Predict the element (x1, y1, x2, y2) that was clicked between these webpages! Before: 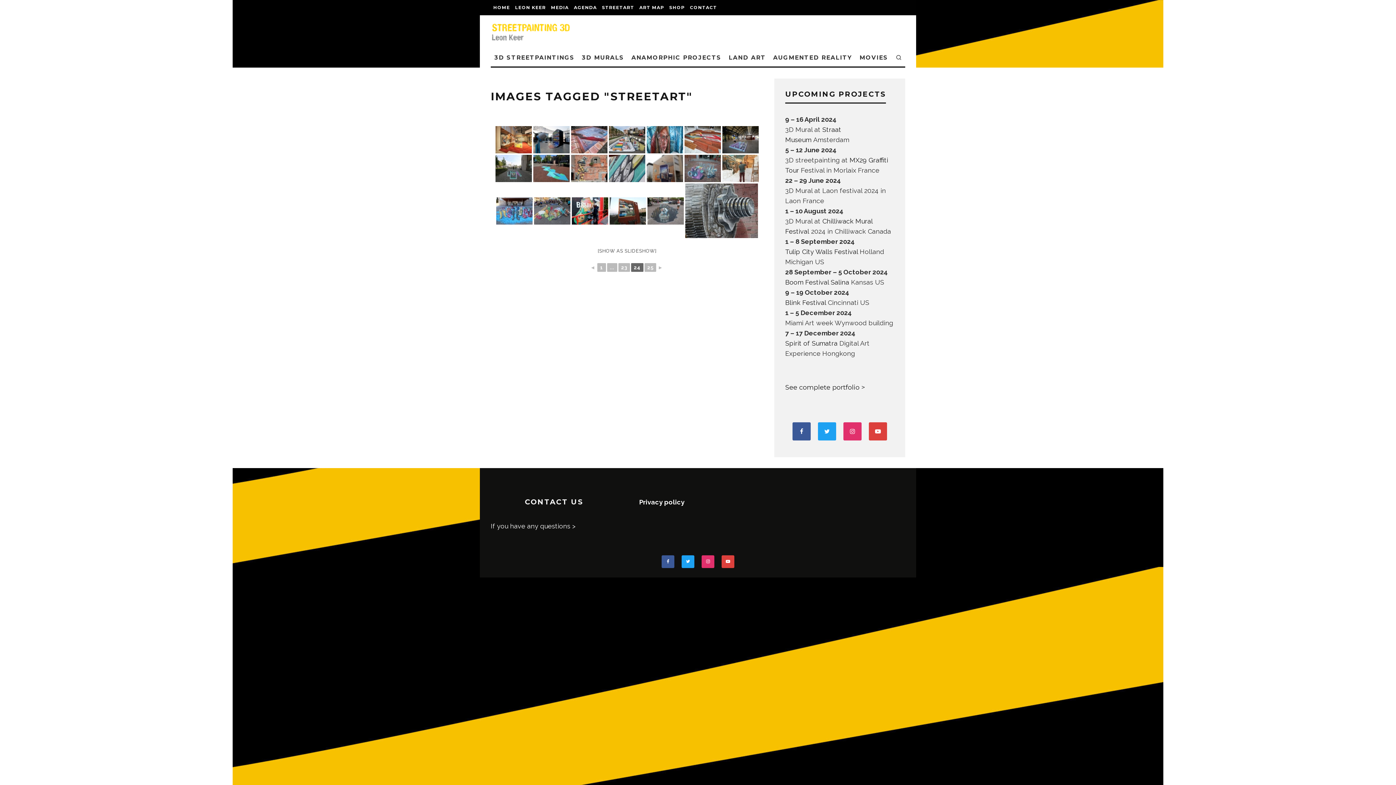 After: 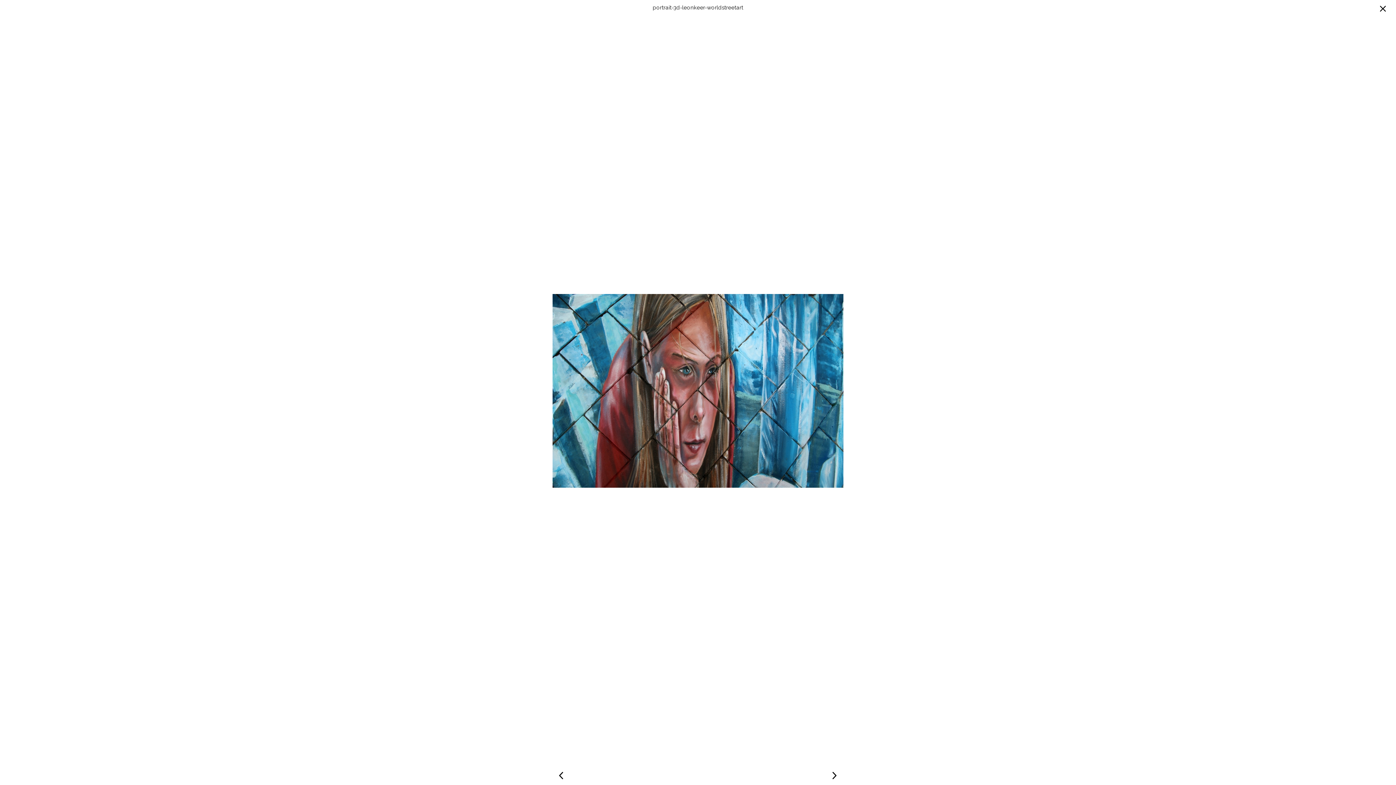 Action: bbox: (646, 126, 683, 153)